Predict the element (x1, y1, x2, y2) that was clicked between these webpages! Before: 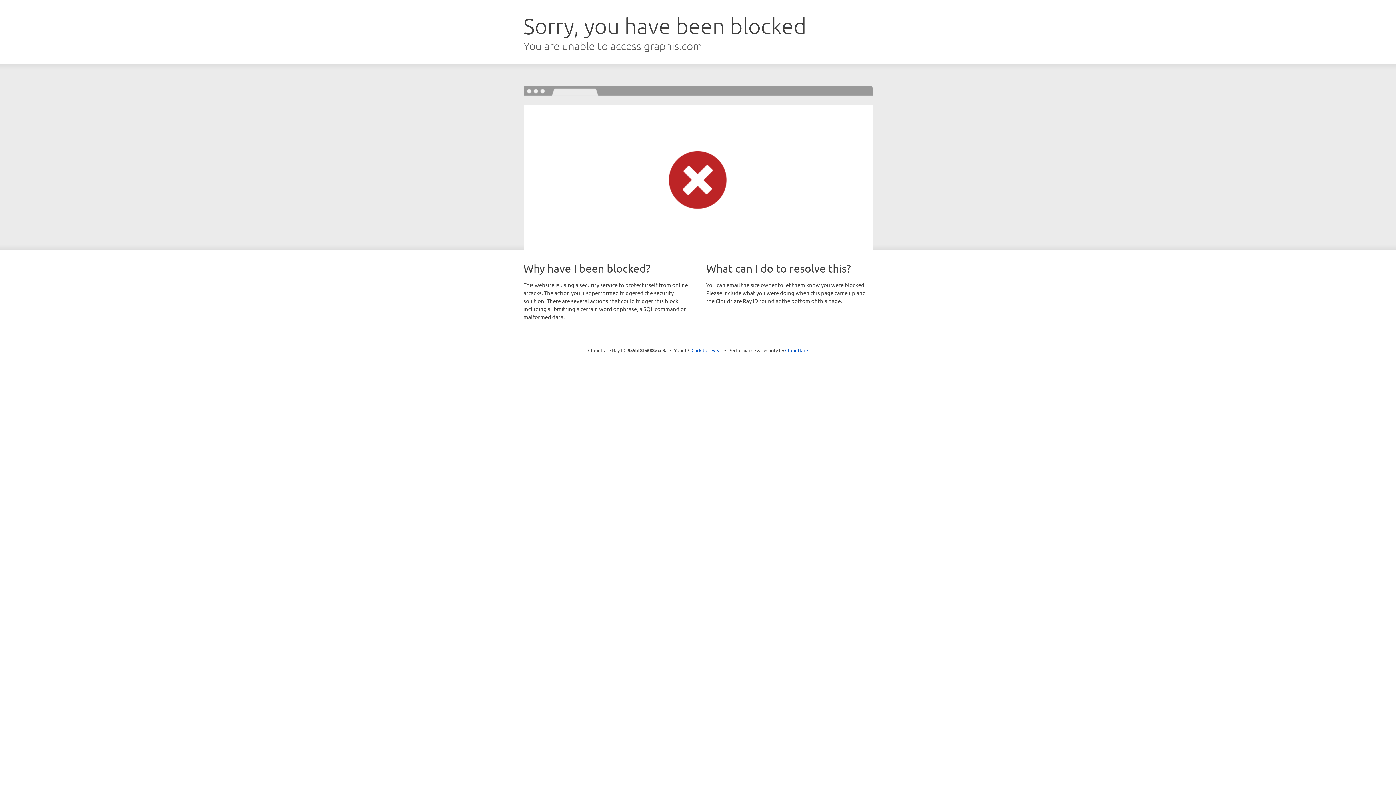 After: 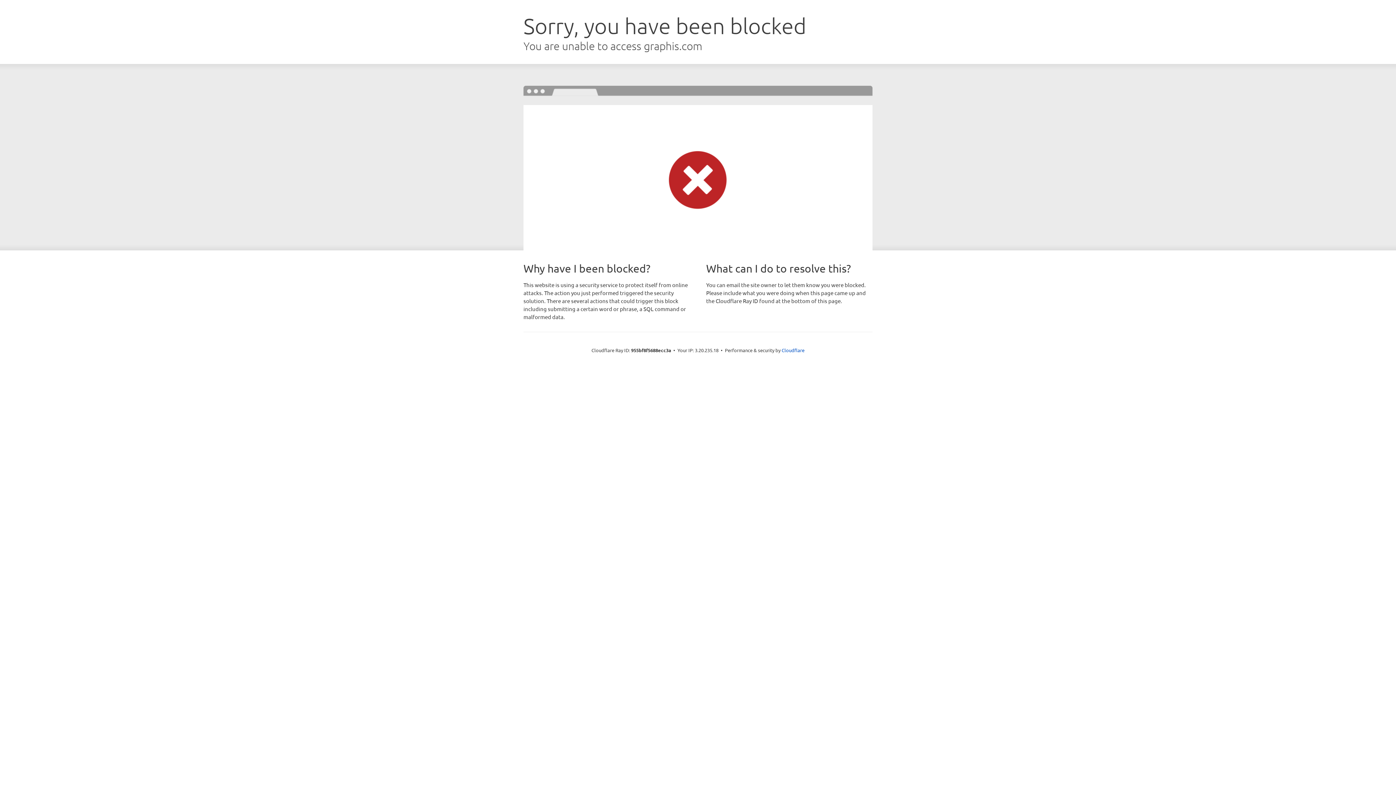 Action: label: Click to reveal bbox: (691, 346, 722, 353)